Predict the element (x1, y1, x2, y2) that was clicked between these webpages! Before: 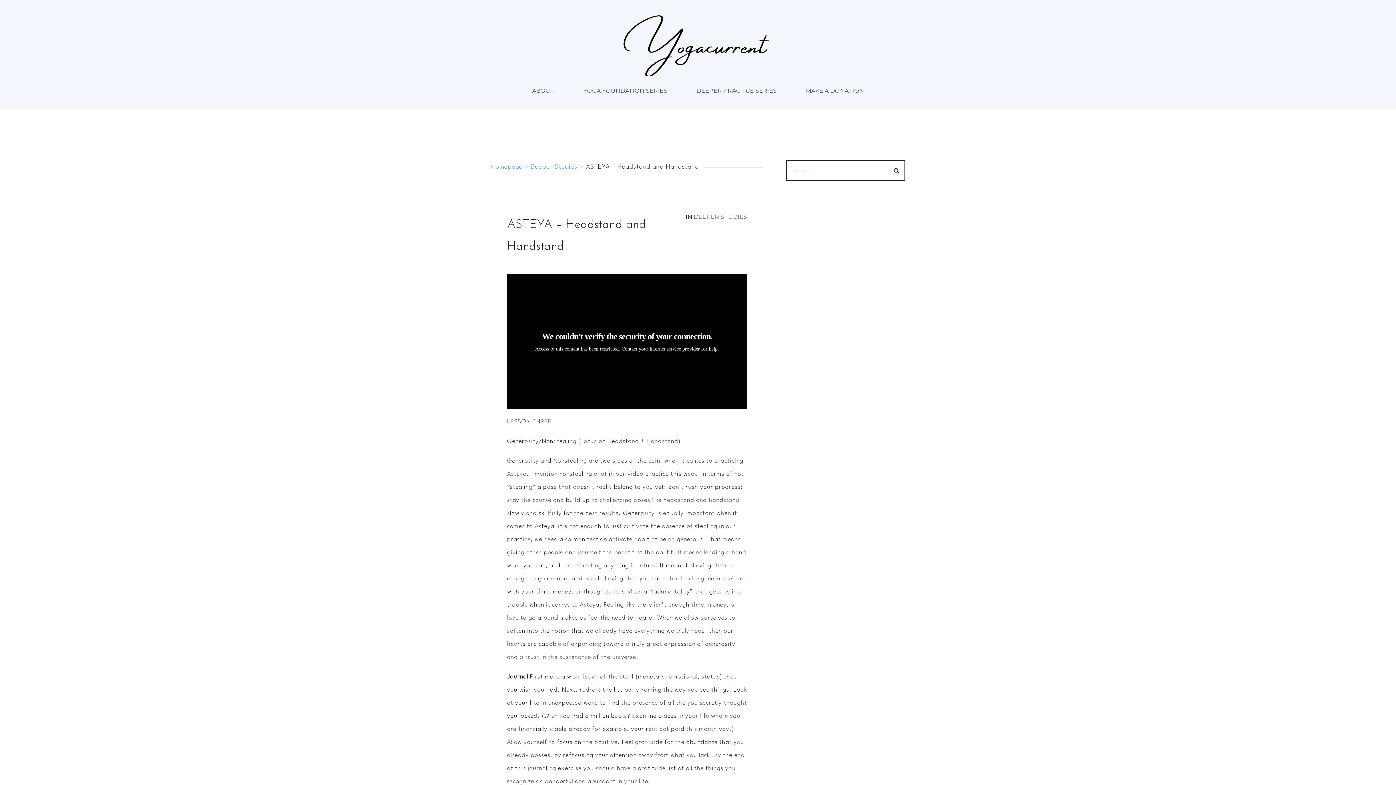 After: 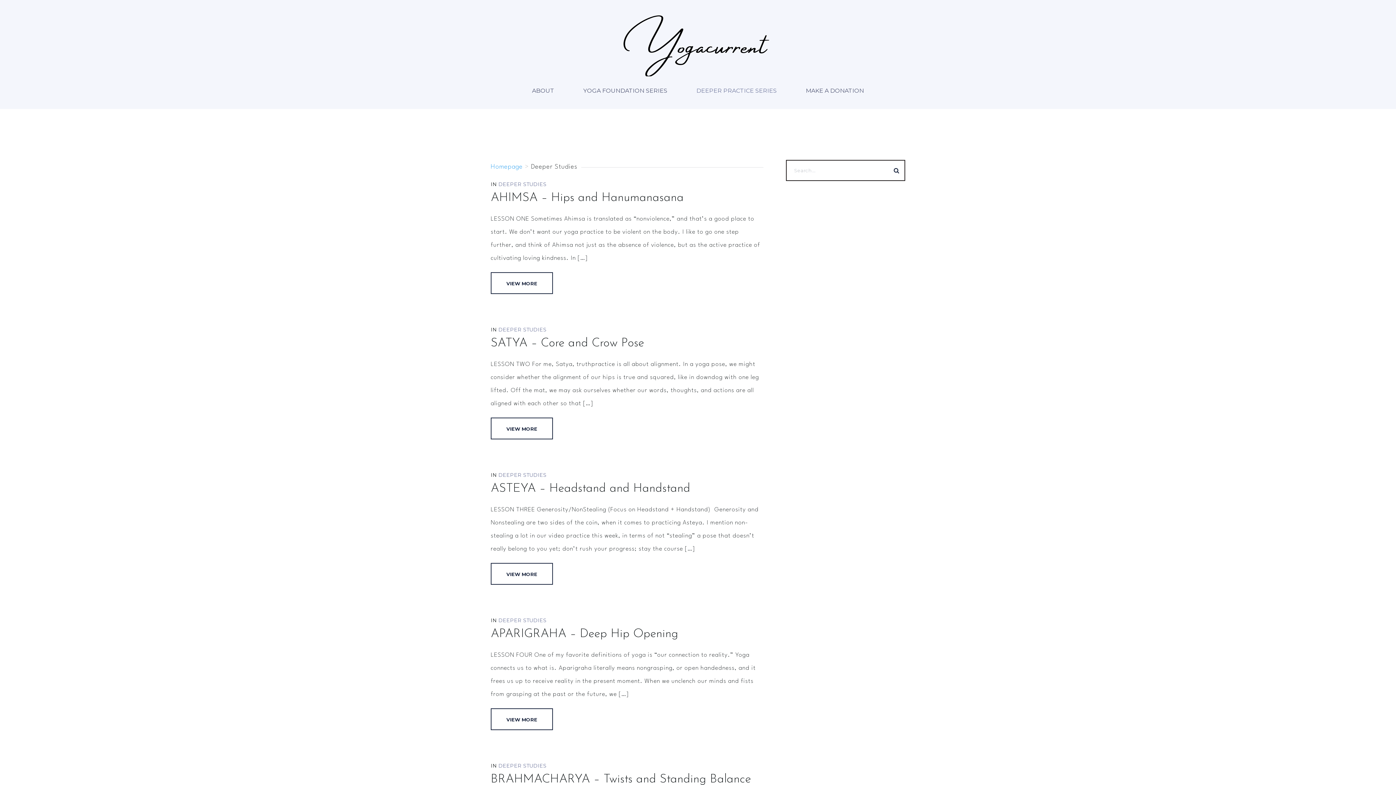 Action: bbox: (693, 213, 747, 220) label: DEEPER STUDIES